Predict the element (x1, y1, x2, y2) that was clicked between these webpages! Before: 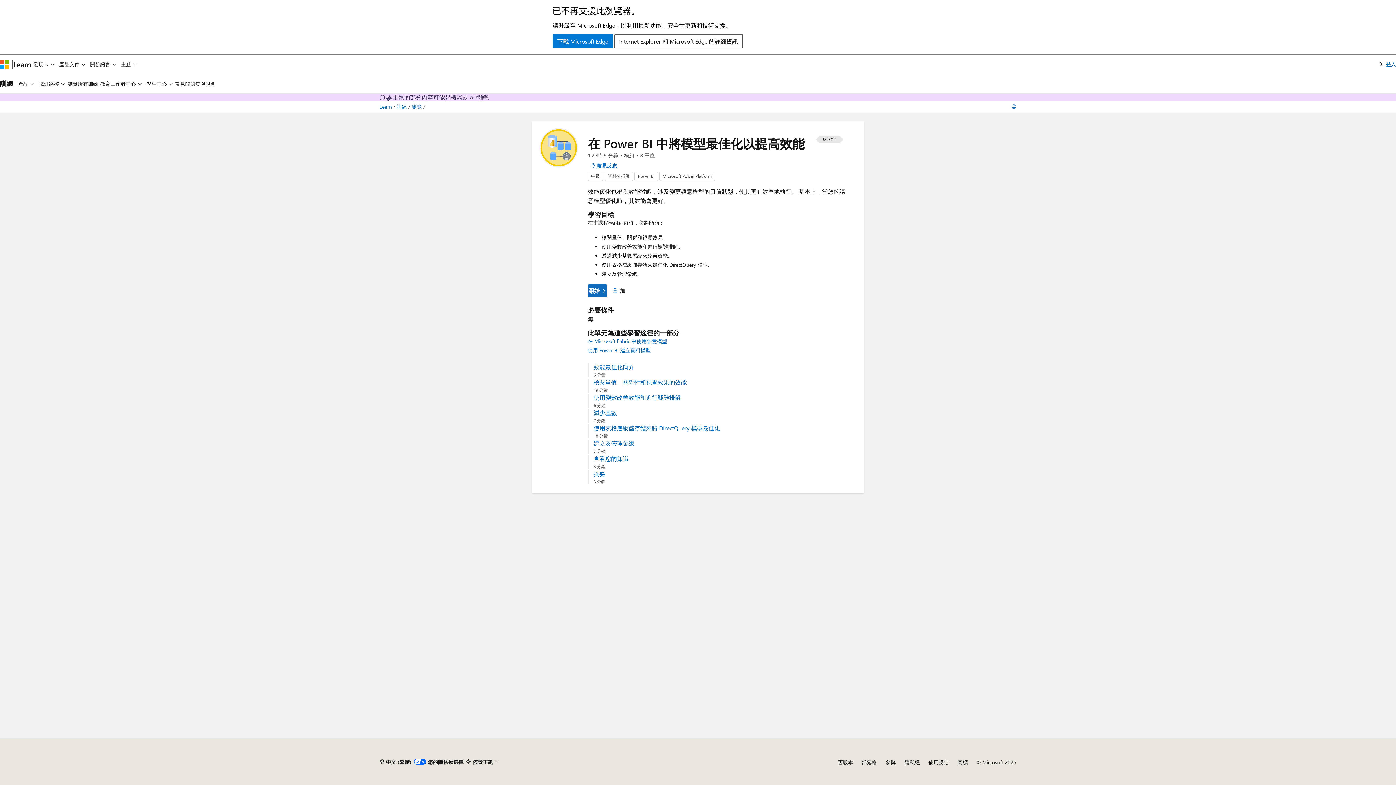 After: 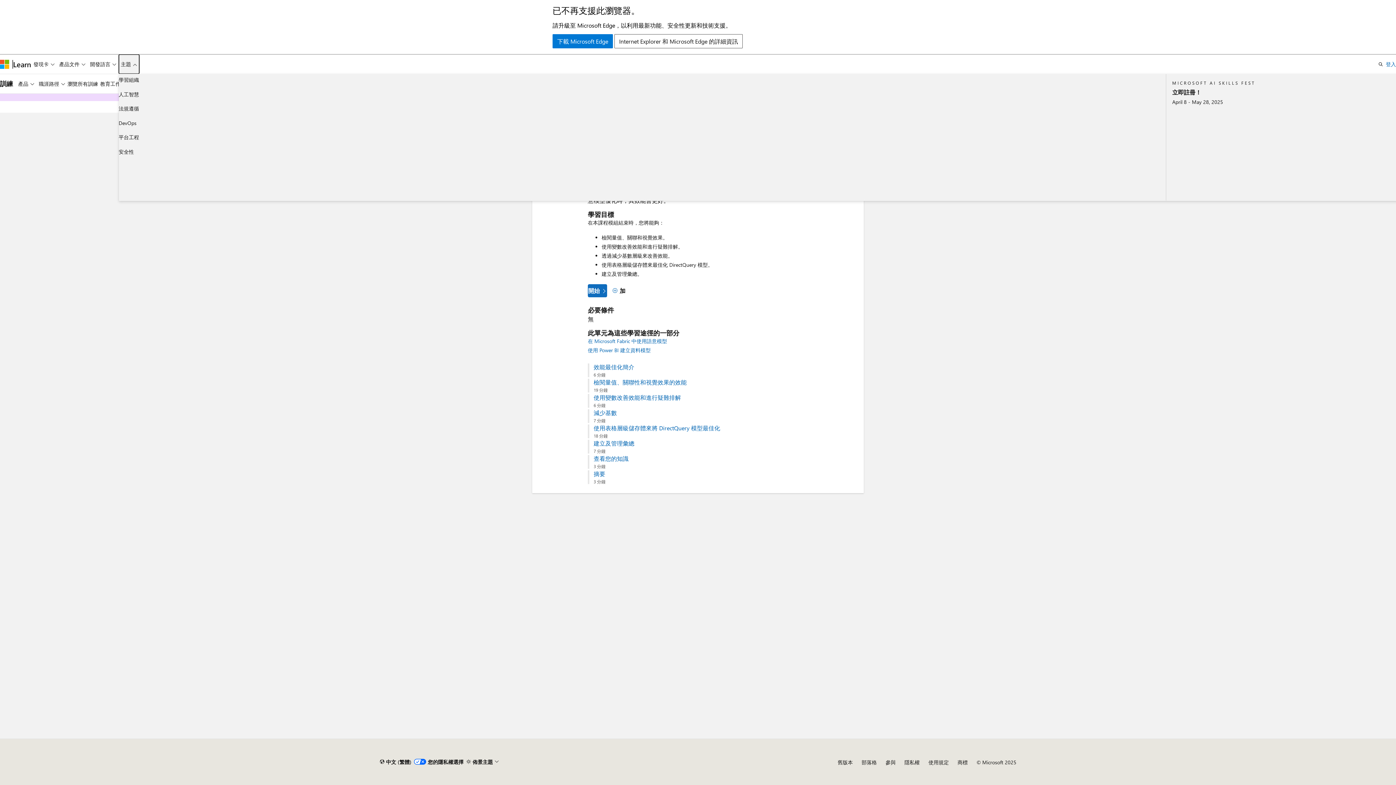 Action: label: 主題 bbox: (118, 54, 139, 73)